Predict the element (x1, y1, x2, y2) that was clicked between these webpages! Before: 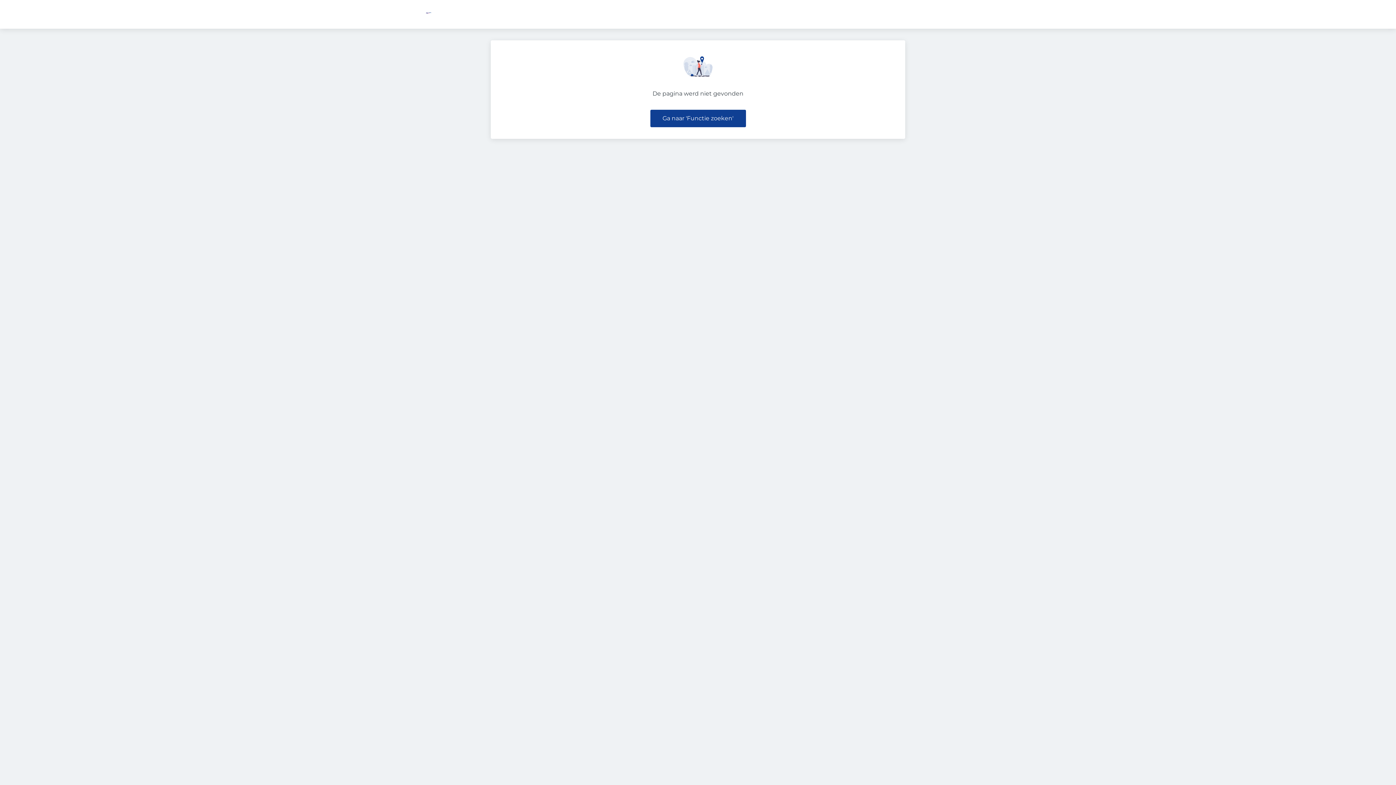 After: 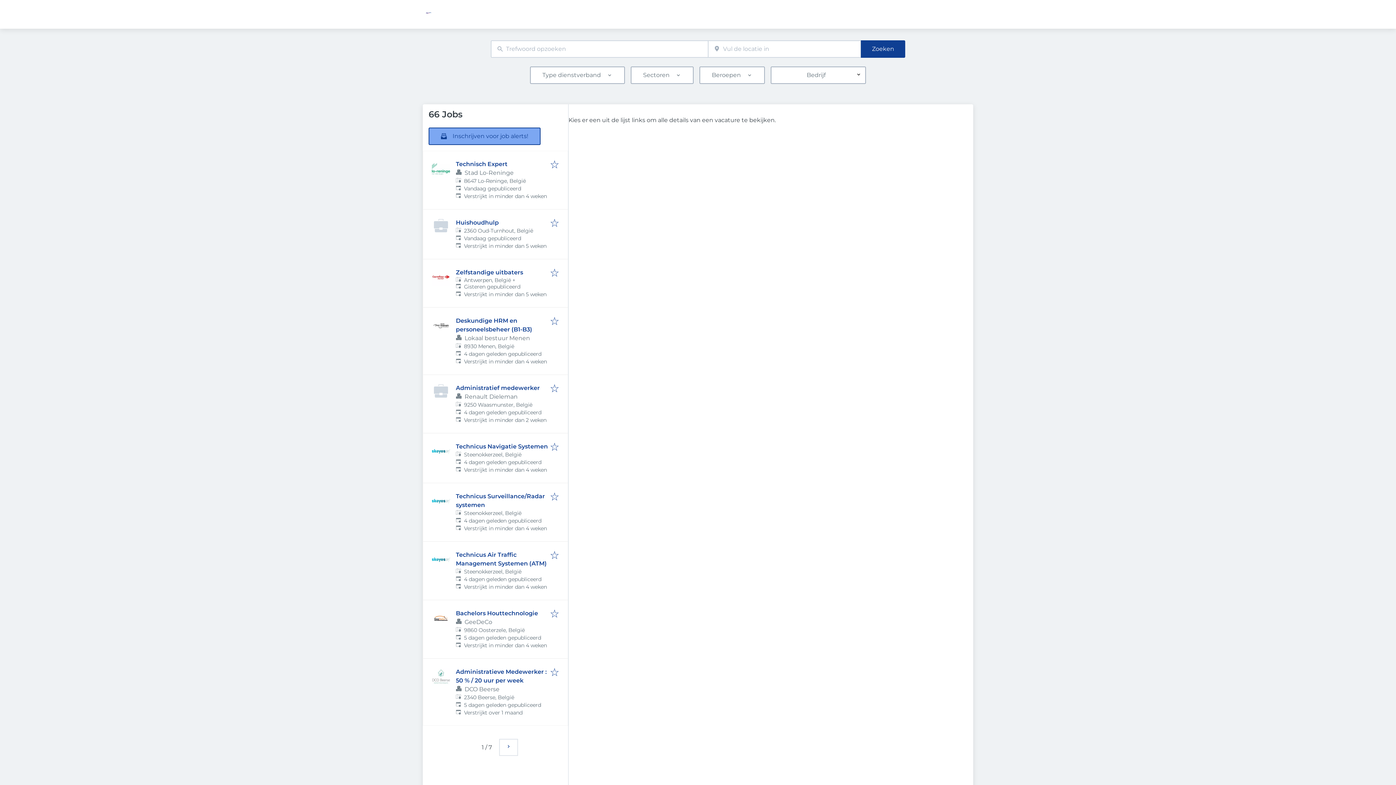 Action: label: Ga naar 'Functie zoeken' bbox: (650, 109, 746, 127)